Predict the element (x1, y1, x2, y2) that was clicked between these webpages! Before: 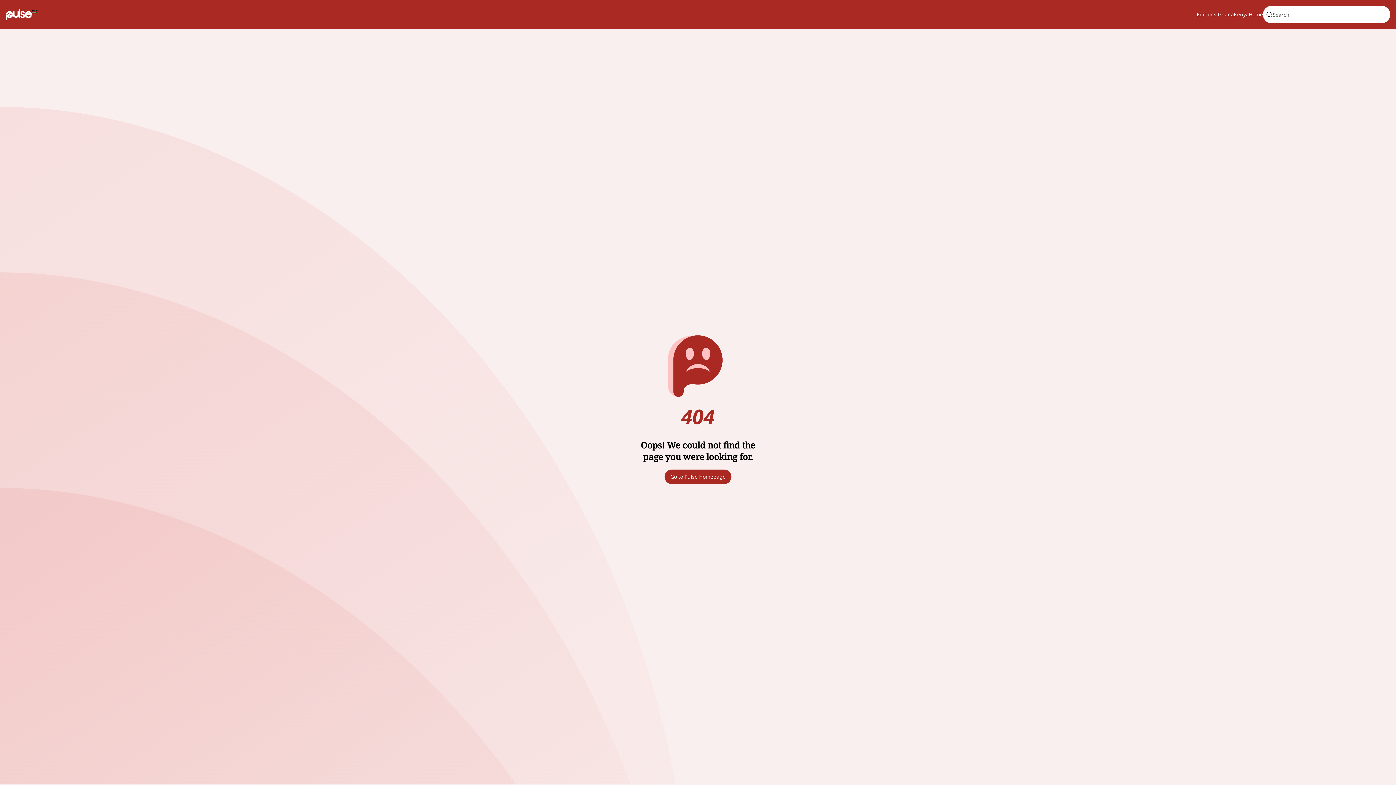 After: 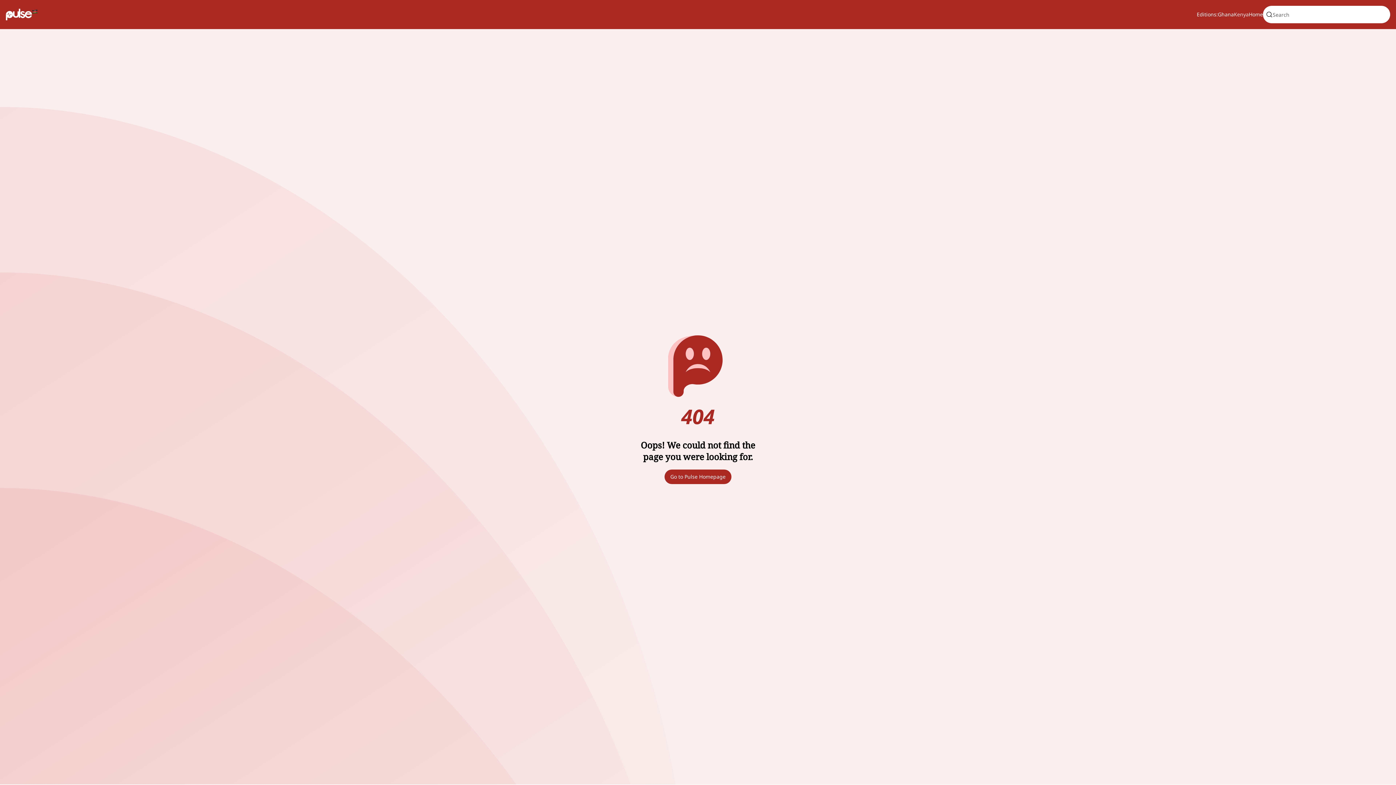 Action: label: Kenya bbox: (1234, 10, 1249, 18)